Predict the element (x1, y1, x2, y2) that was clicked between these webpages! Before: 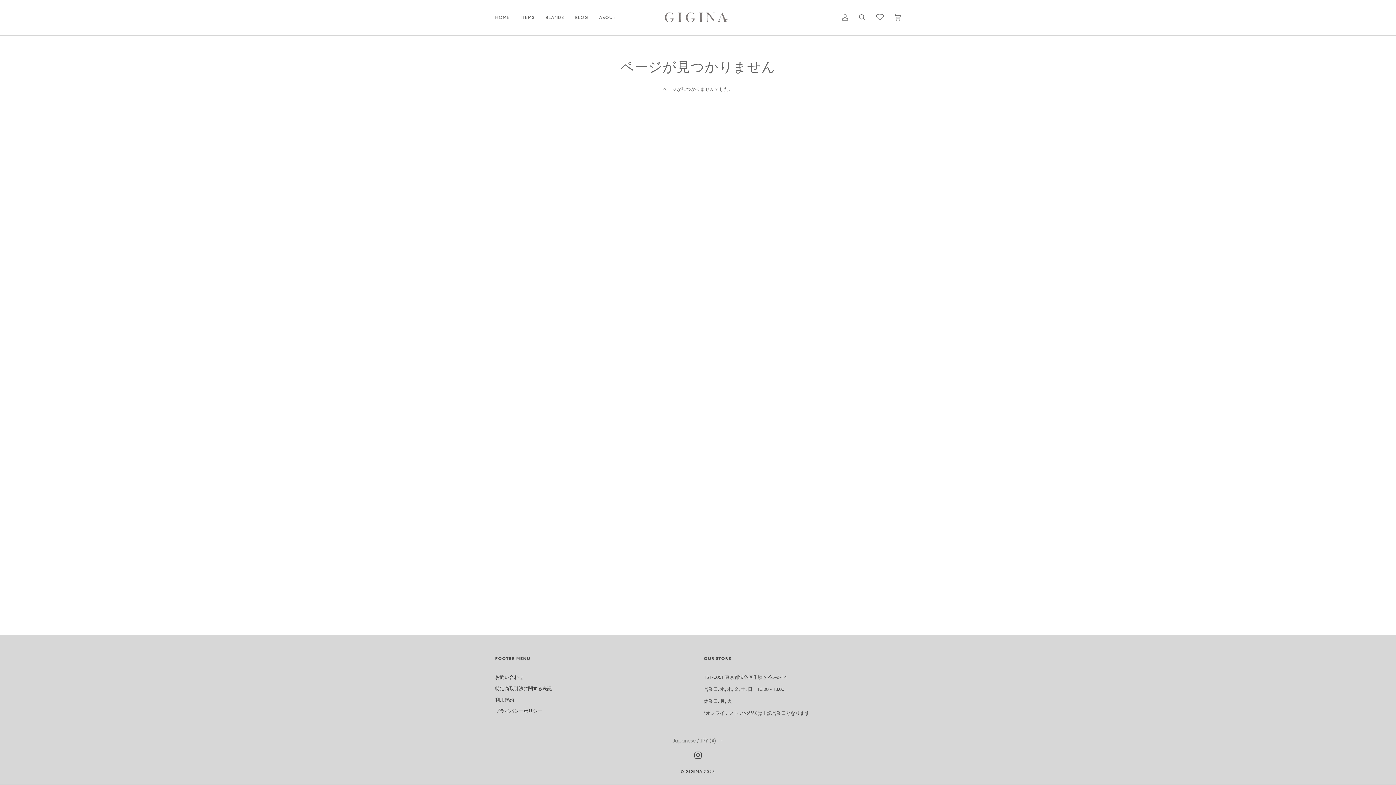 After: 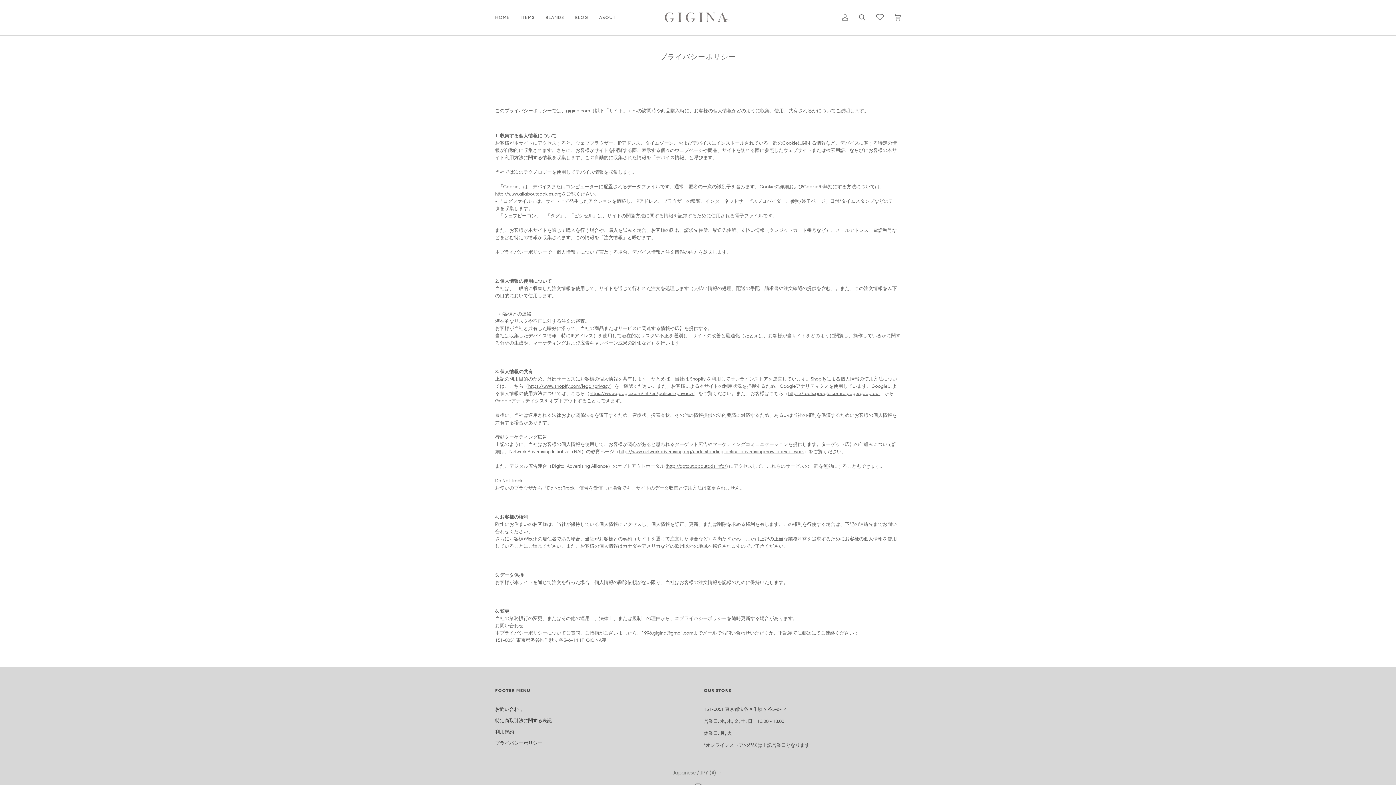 Action: label: プライバシーポリシー bbox: (495, 708, 542, 714)